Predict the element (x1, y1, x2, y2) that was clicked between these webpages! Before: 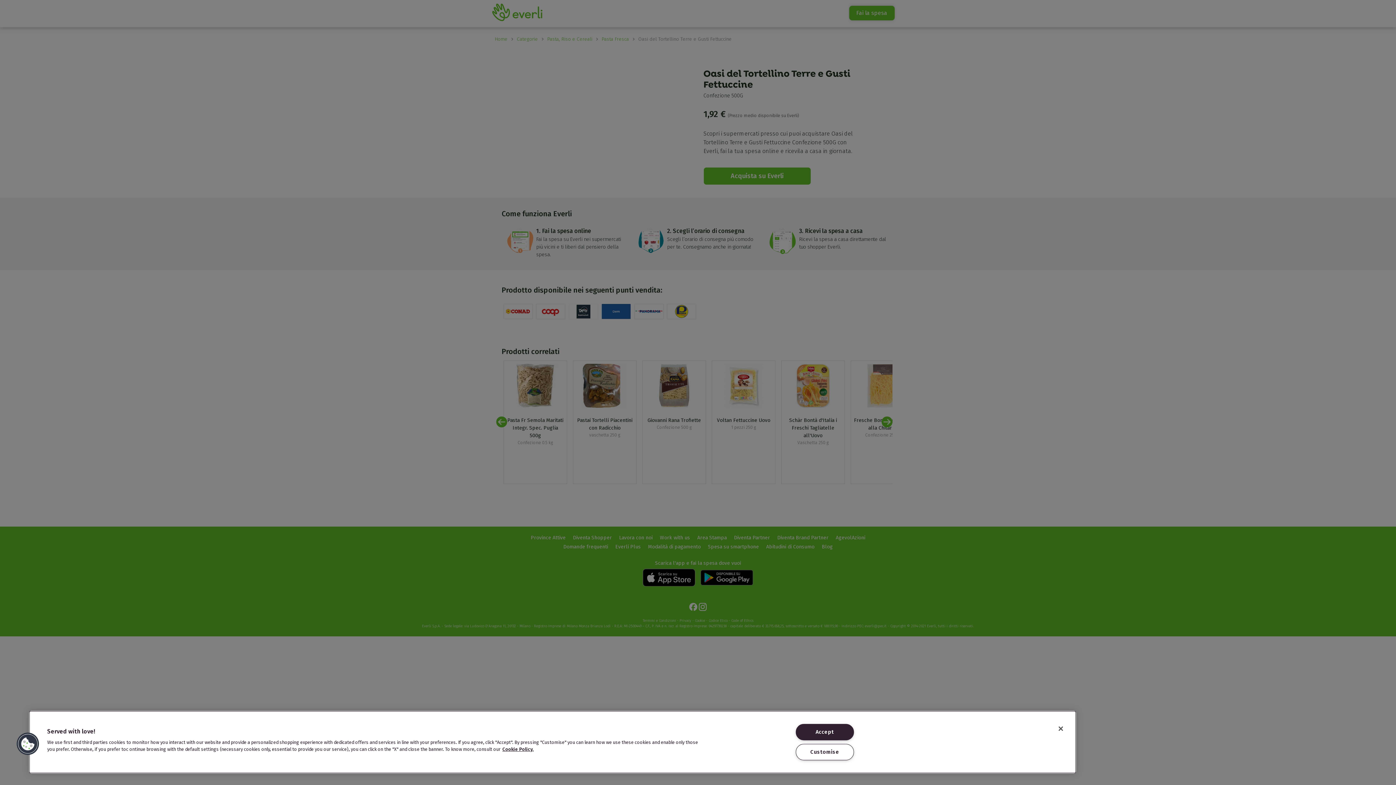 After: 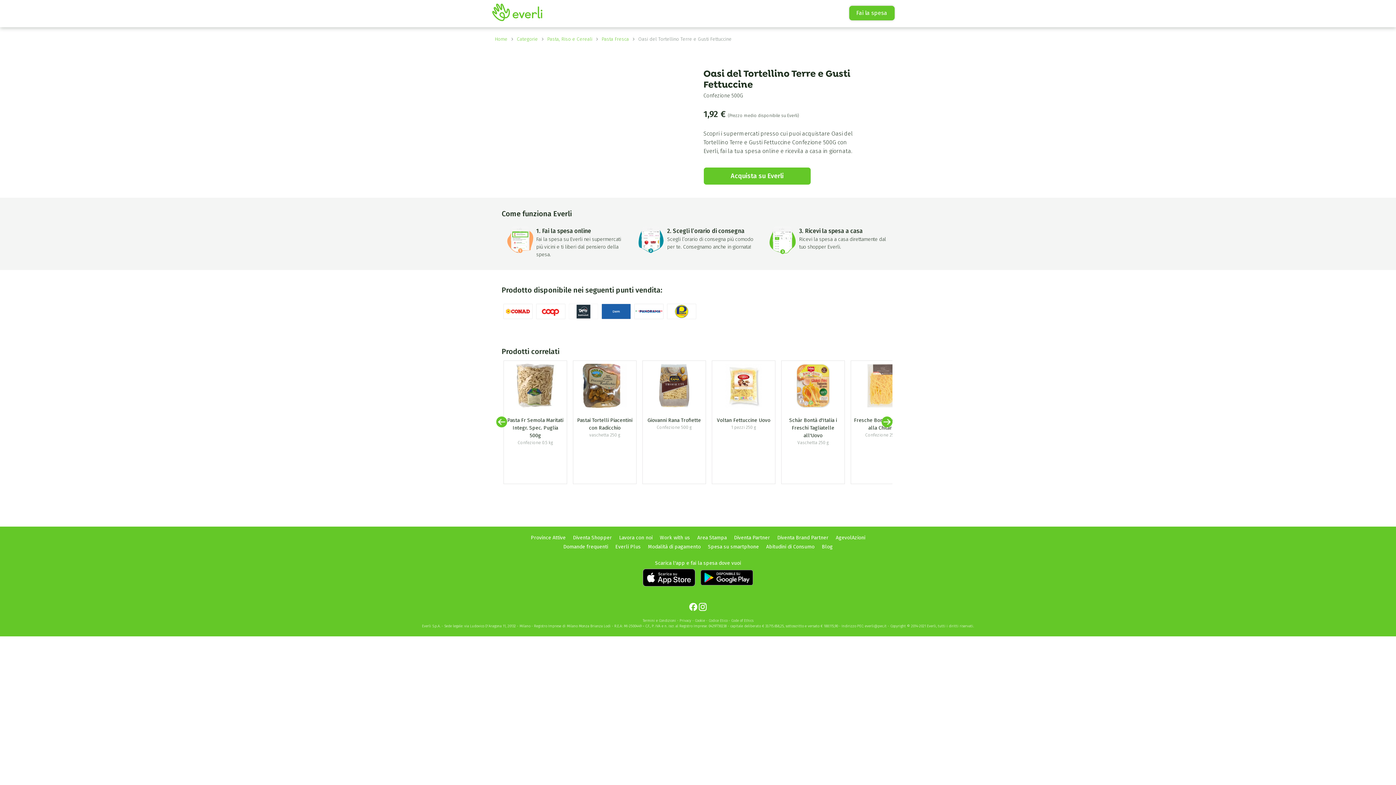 Action: label: Close bbox: (1053, 721, 1069, 737)